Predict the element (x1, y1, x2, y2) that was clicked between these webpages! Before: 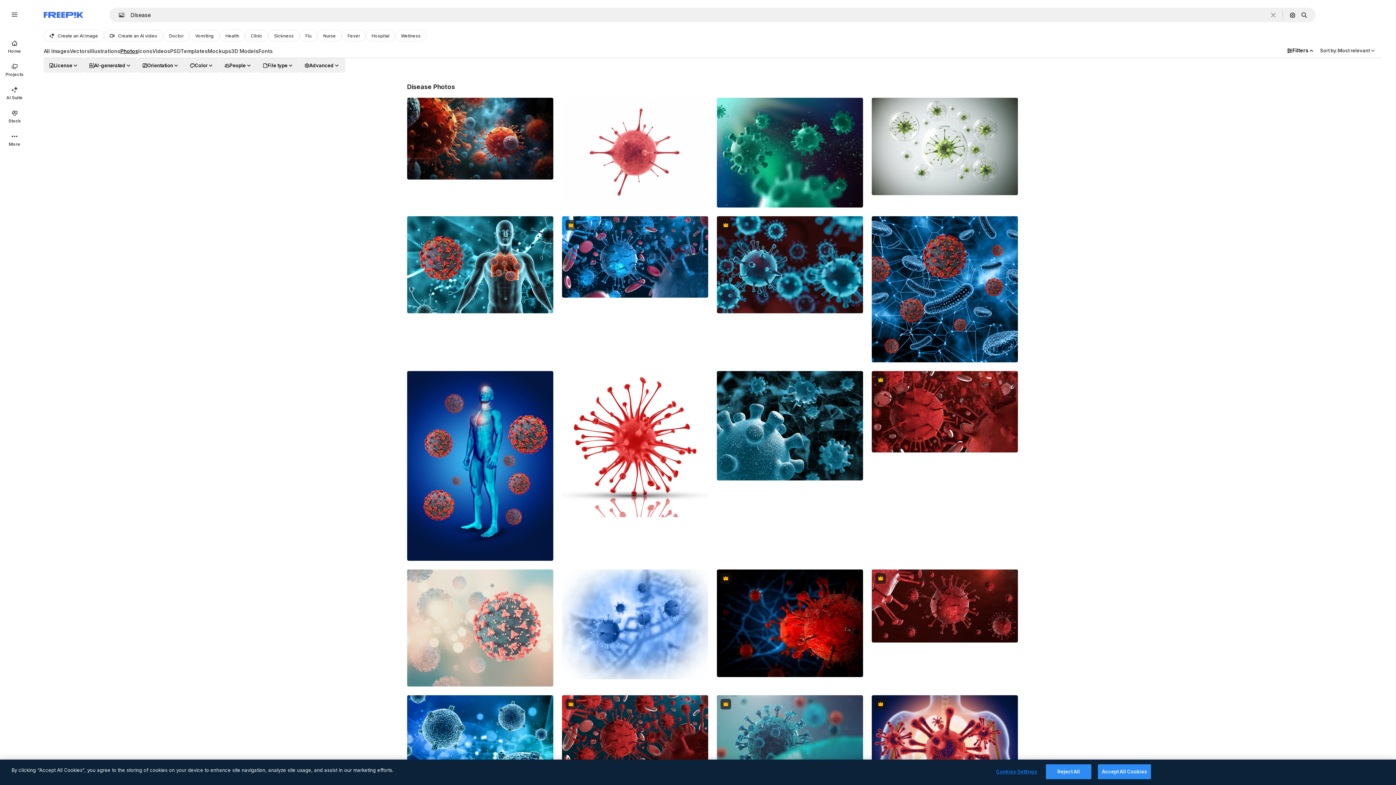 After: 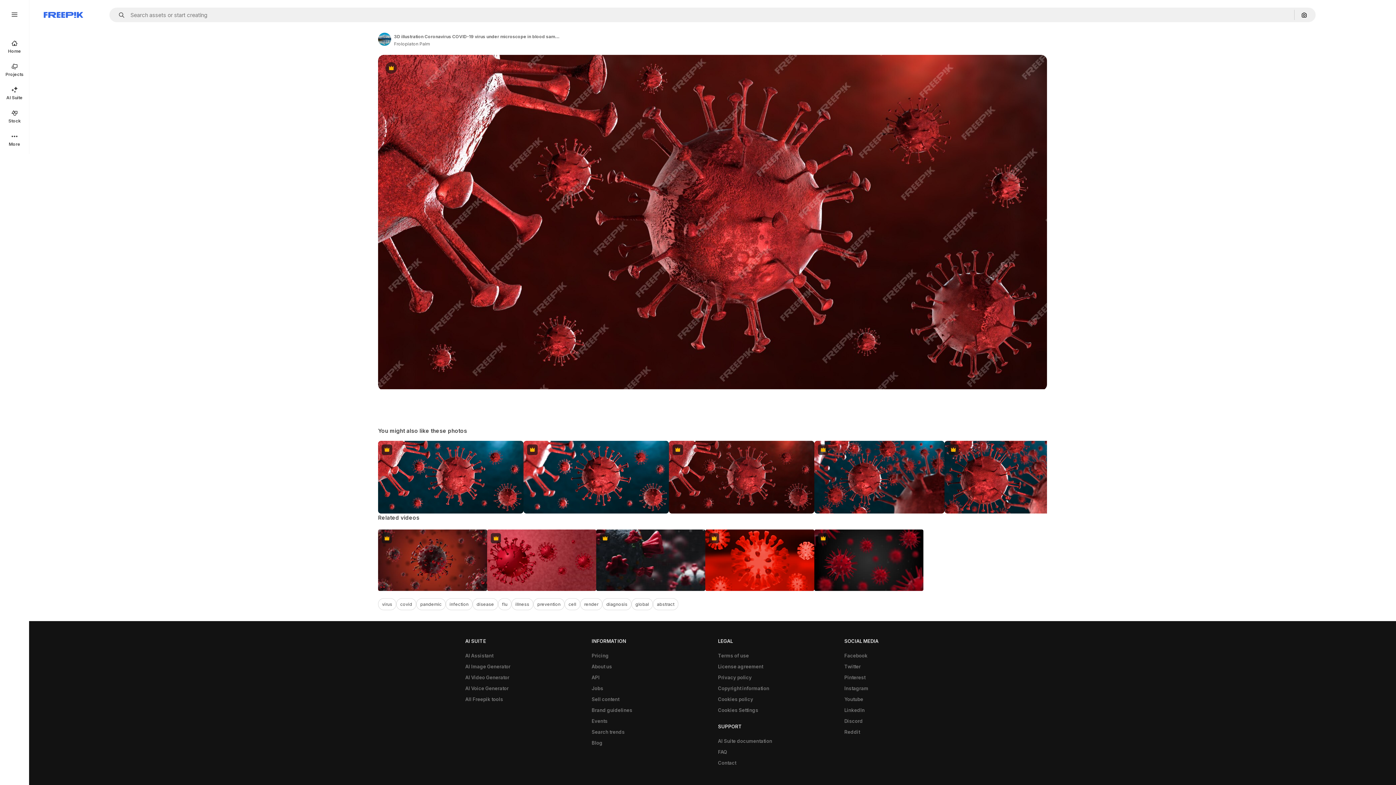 Action: bbox: (872, 569, 1018, 642)